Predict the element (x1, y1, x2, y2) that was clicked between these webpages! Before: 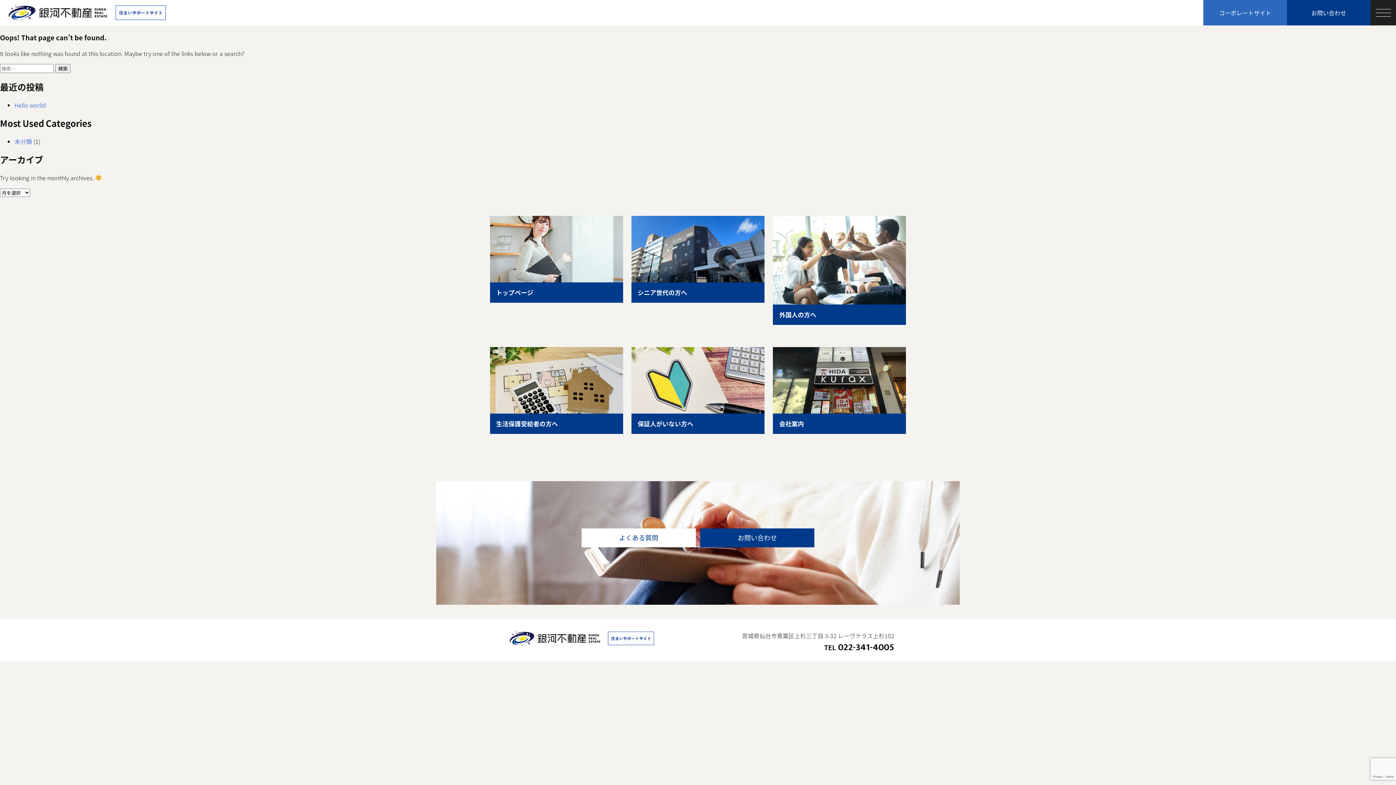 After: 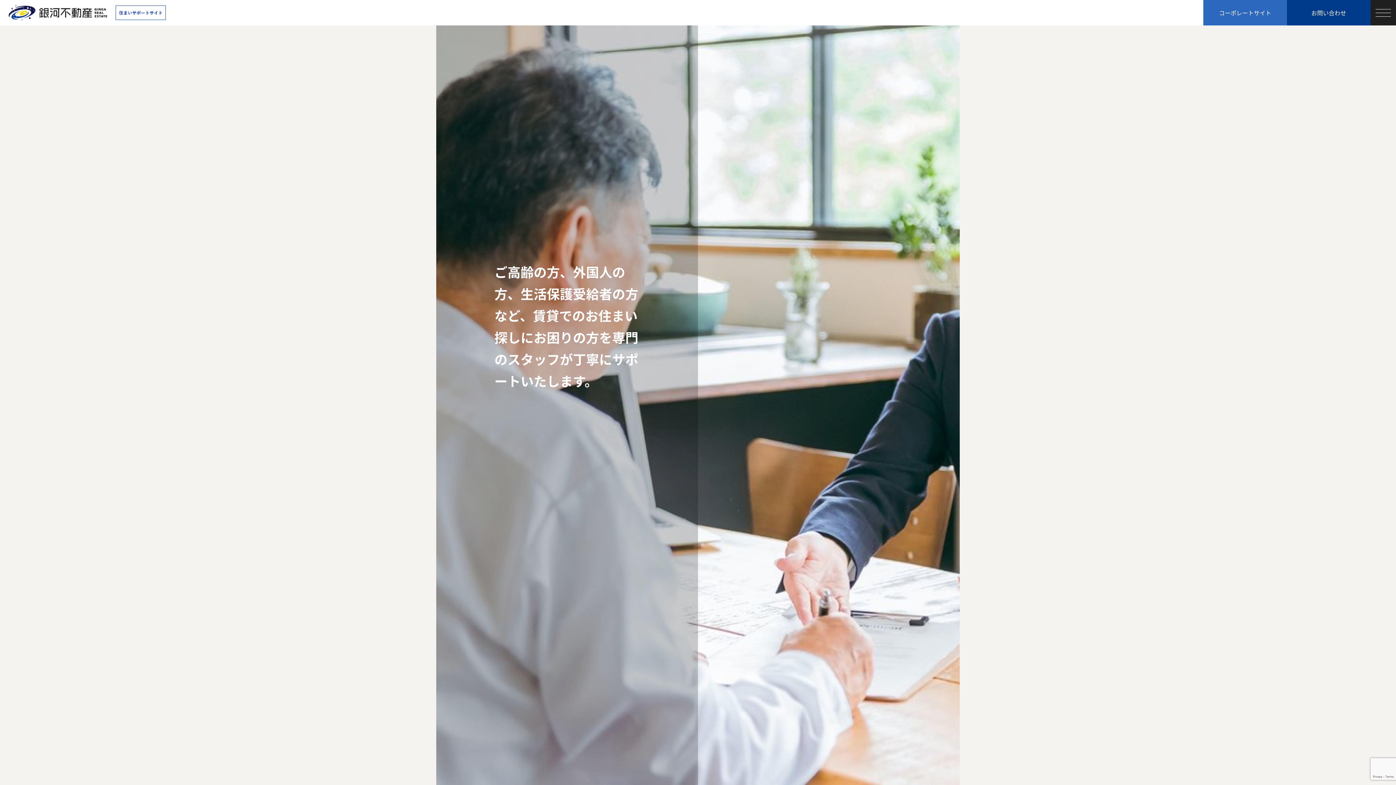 Action: bbox: (0, 0, 698, 25)